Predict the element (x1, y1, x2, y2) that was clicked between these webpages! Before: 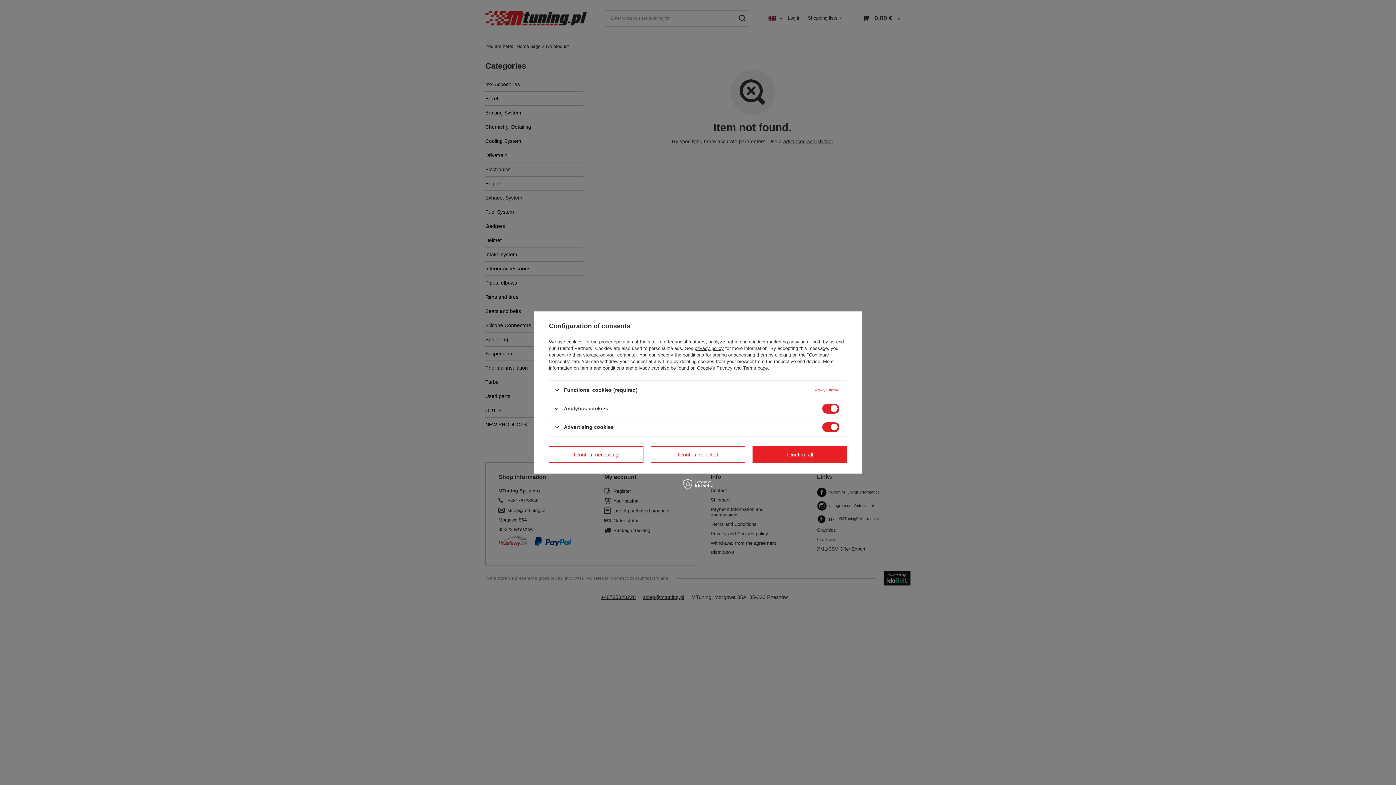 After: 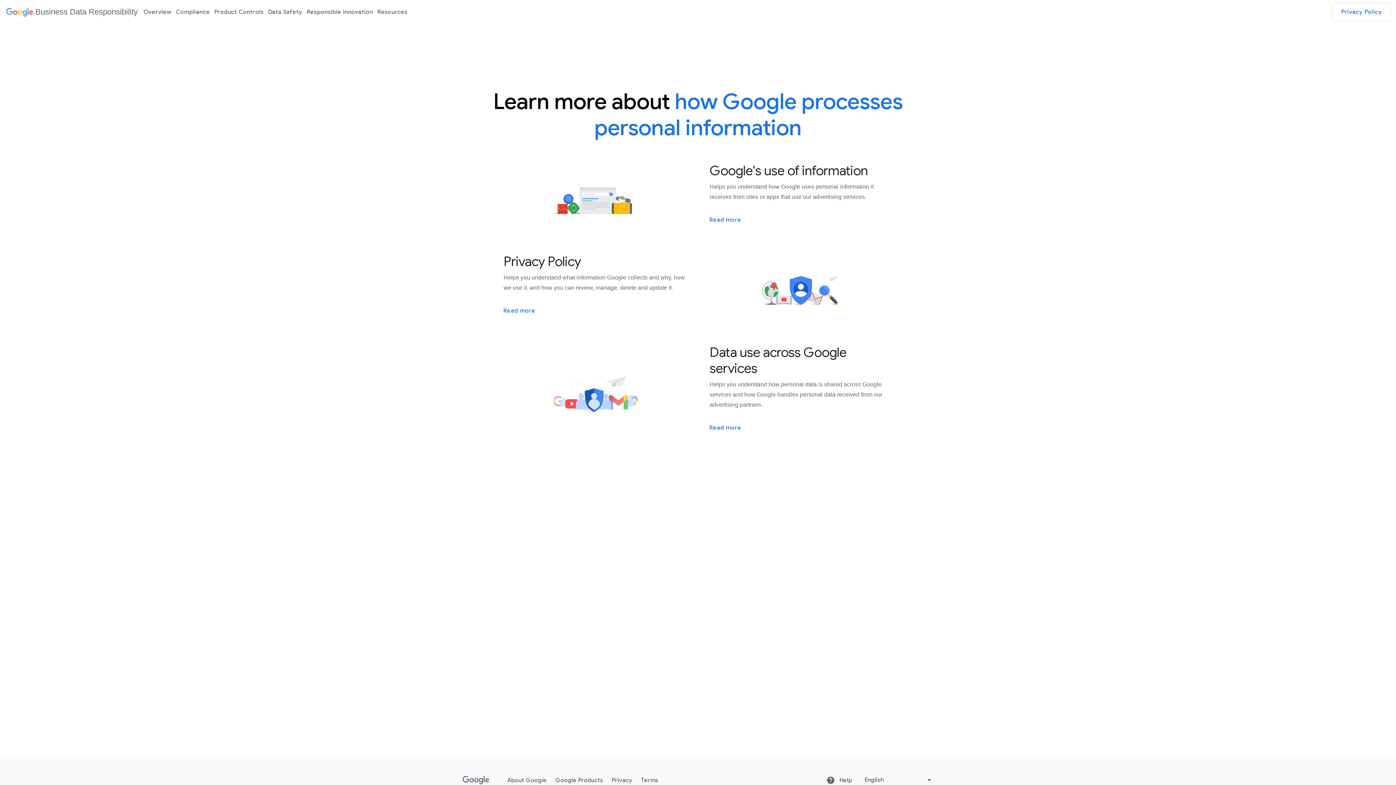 Action: label: Google's Privacy and Terms page bbox: (697, 365, 768, 370)